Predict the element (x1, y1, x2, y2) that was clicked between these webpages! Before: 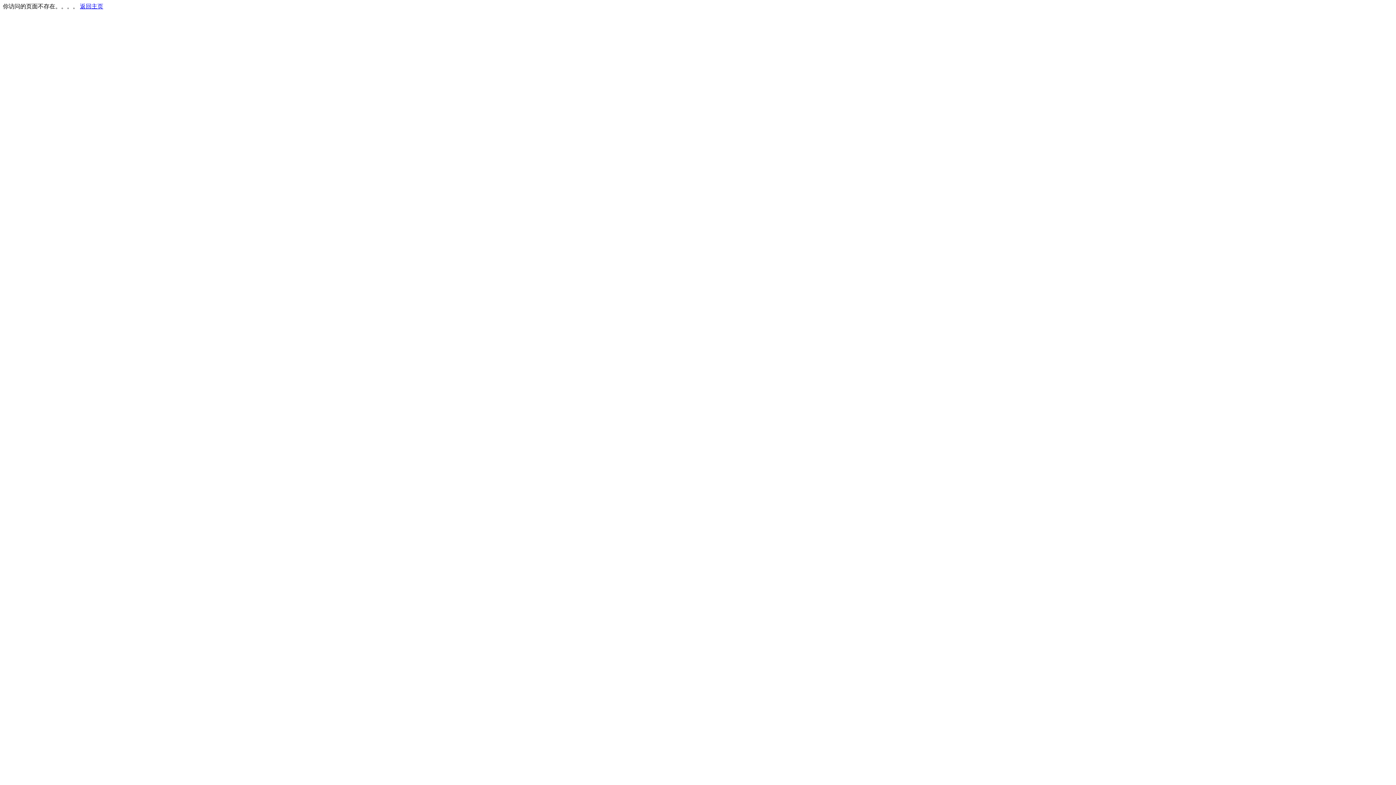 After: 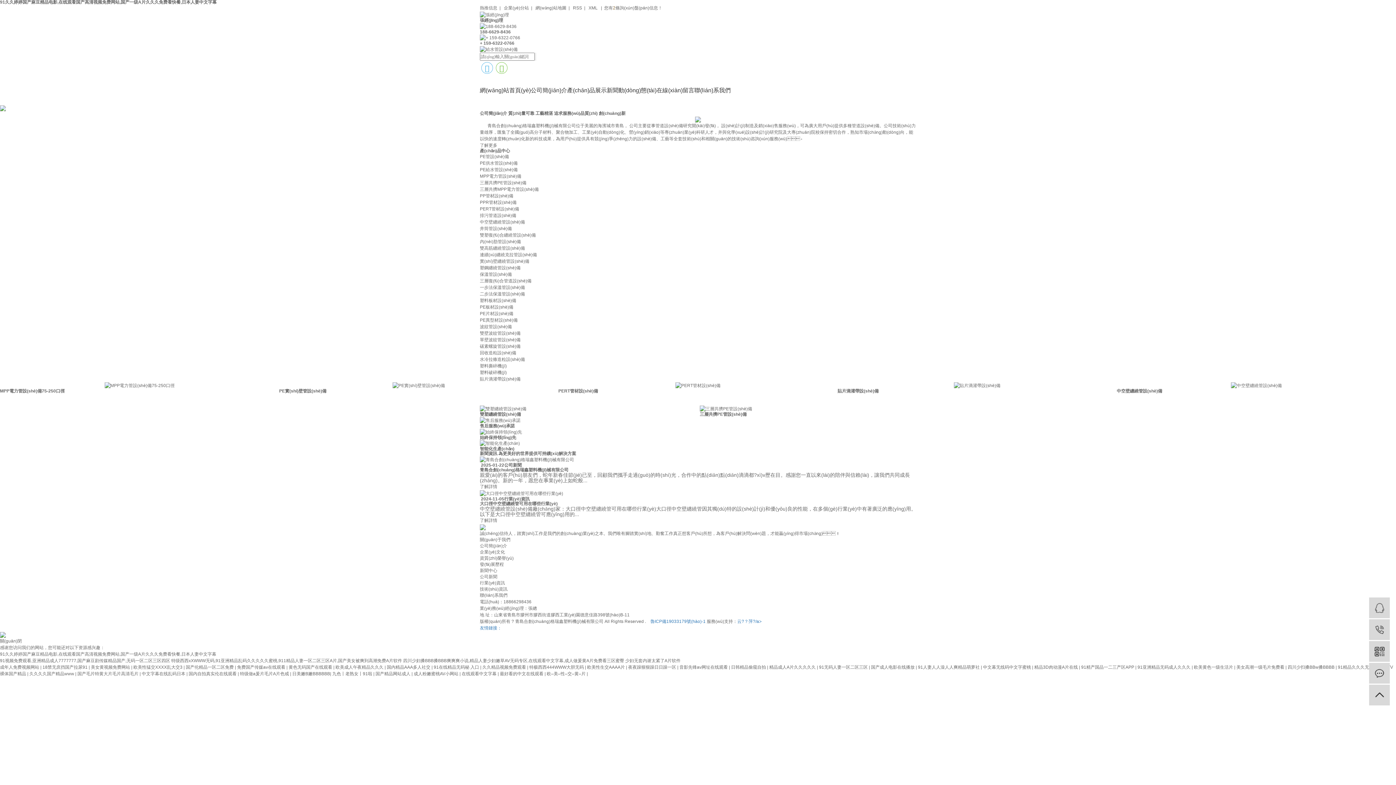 Action: label: 返回主页 bbox: (80, 3, 103, 9)